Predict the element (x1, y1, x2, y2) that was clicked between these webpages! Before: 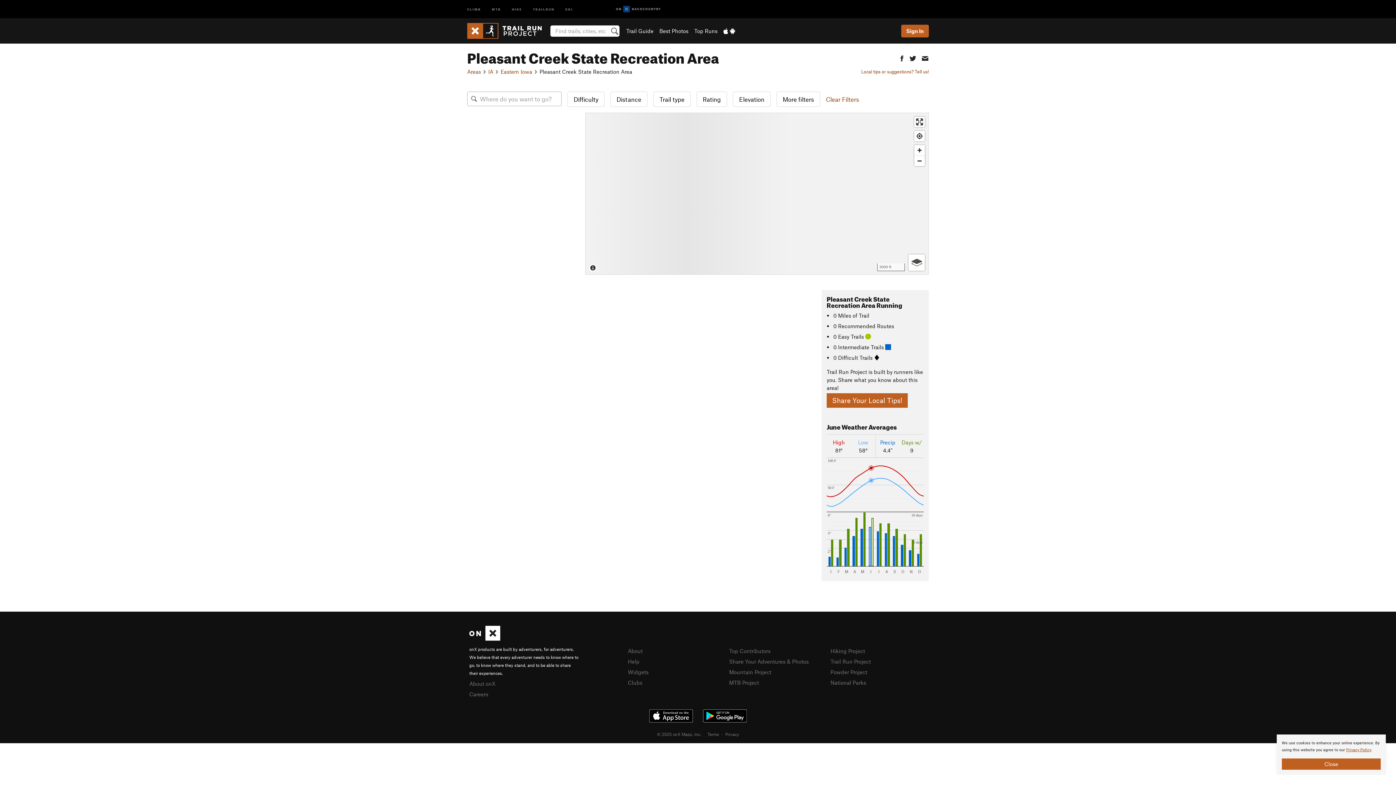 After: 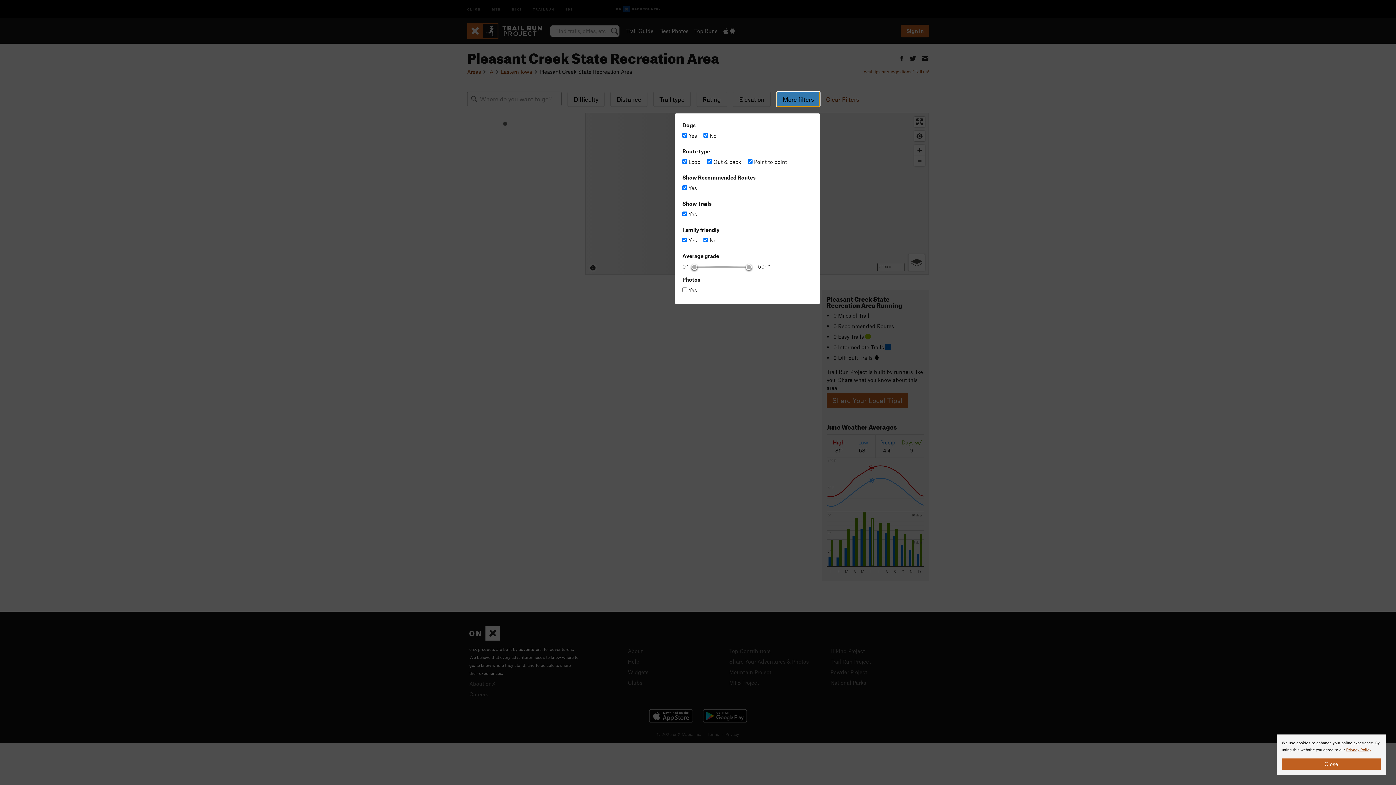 Action: bbox: (776, 91, 820, 106) label: More filters